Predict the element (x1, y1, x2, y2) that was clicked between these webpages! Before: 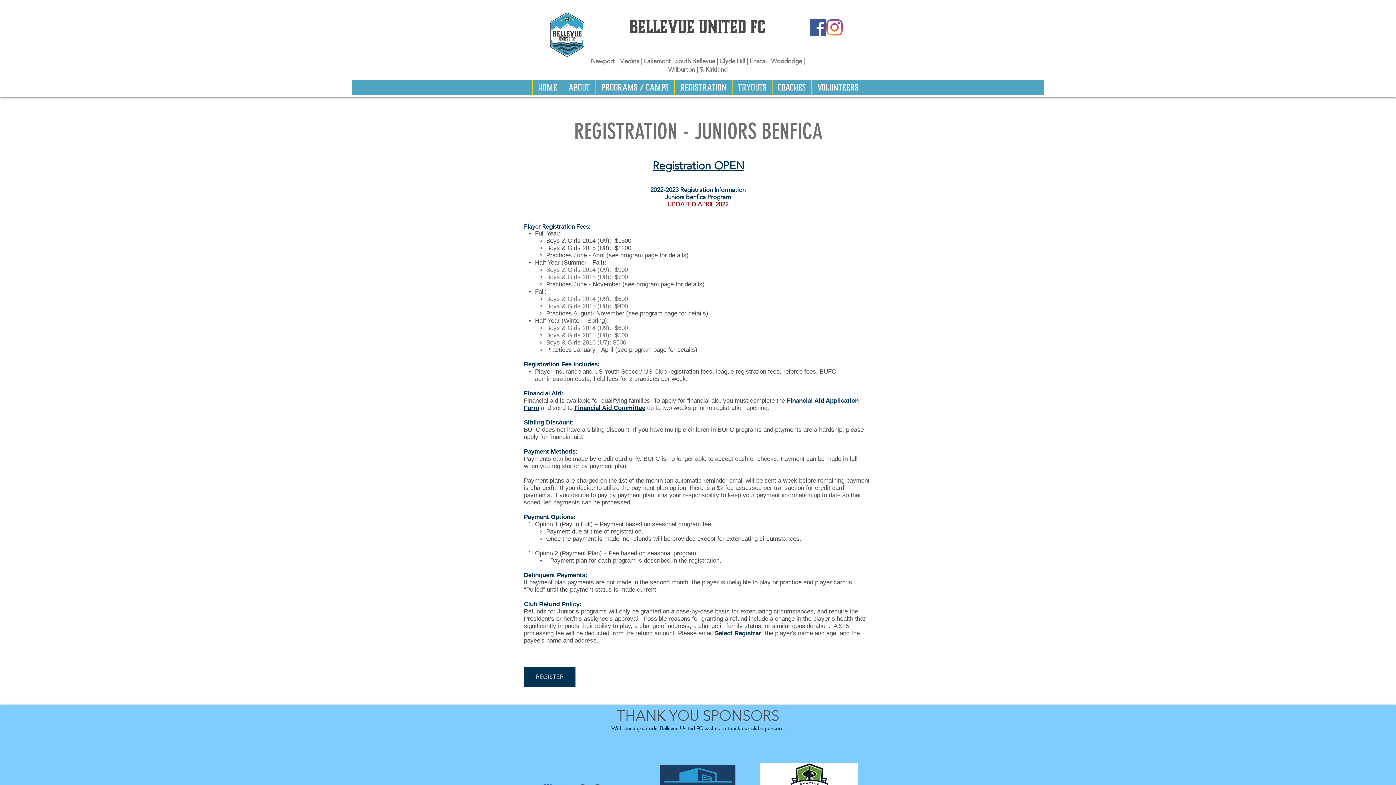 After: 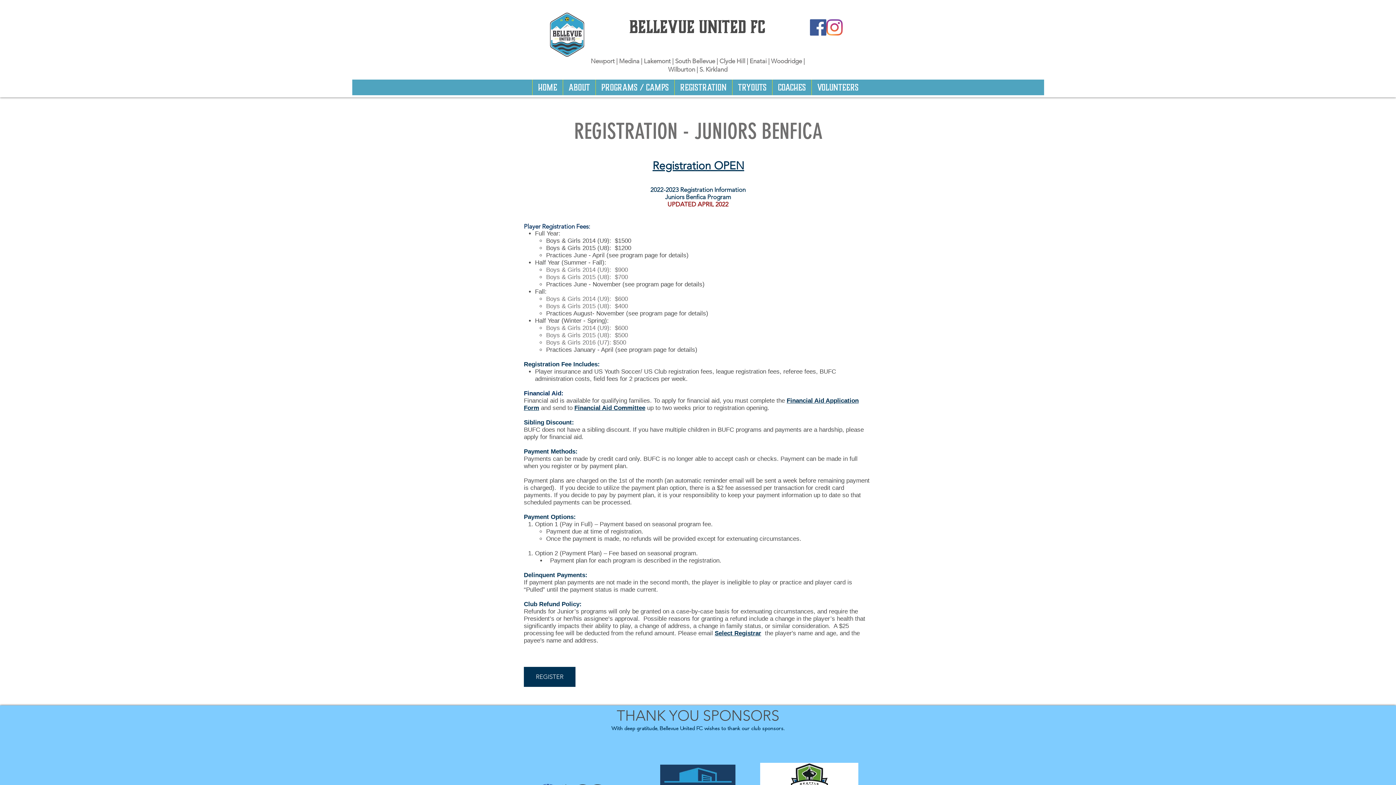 Action: bbox: (652, 149, 744, 174) label: Registration OPEN